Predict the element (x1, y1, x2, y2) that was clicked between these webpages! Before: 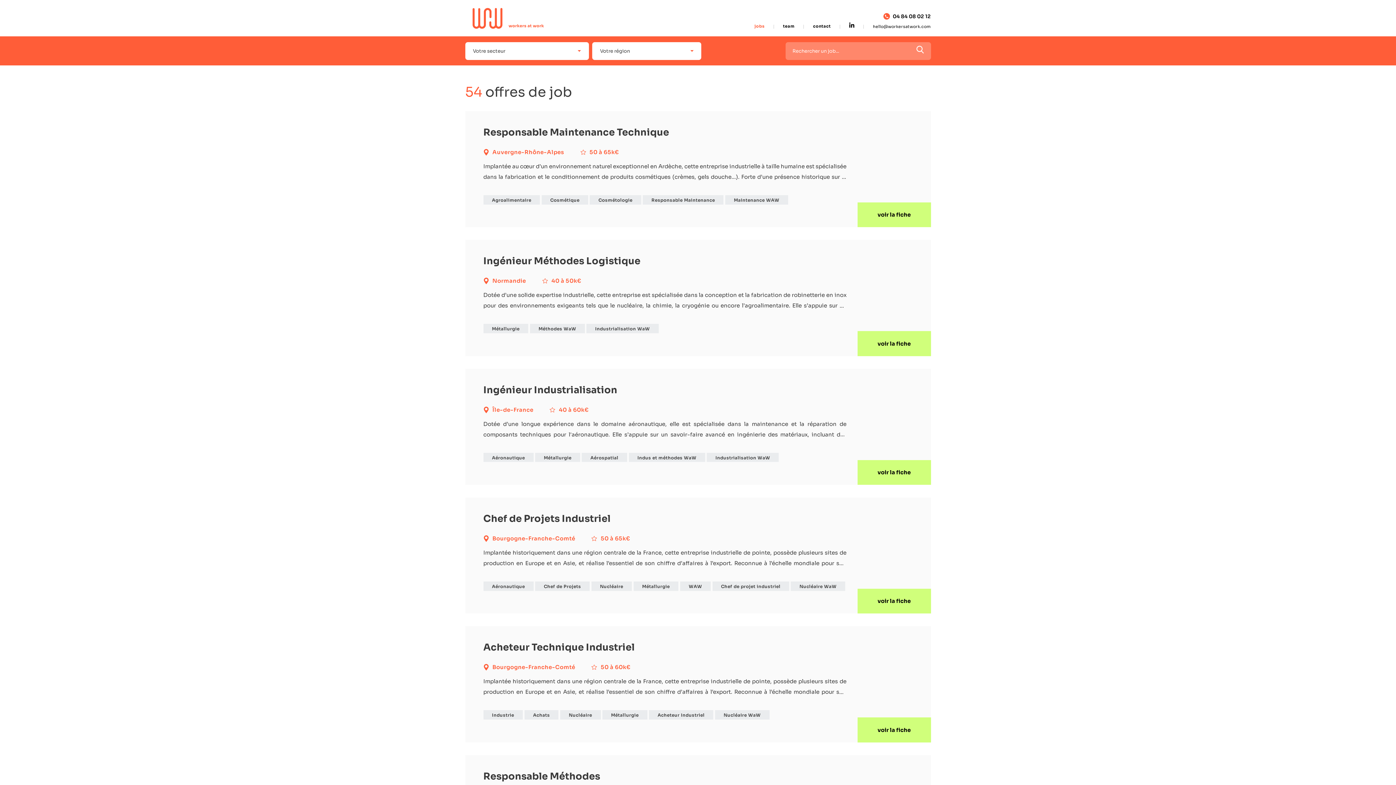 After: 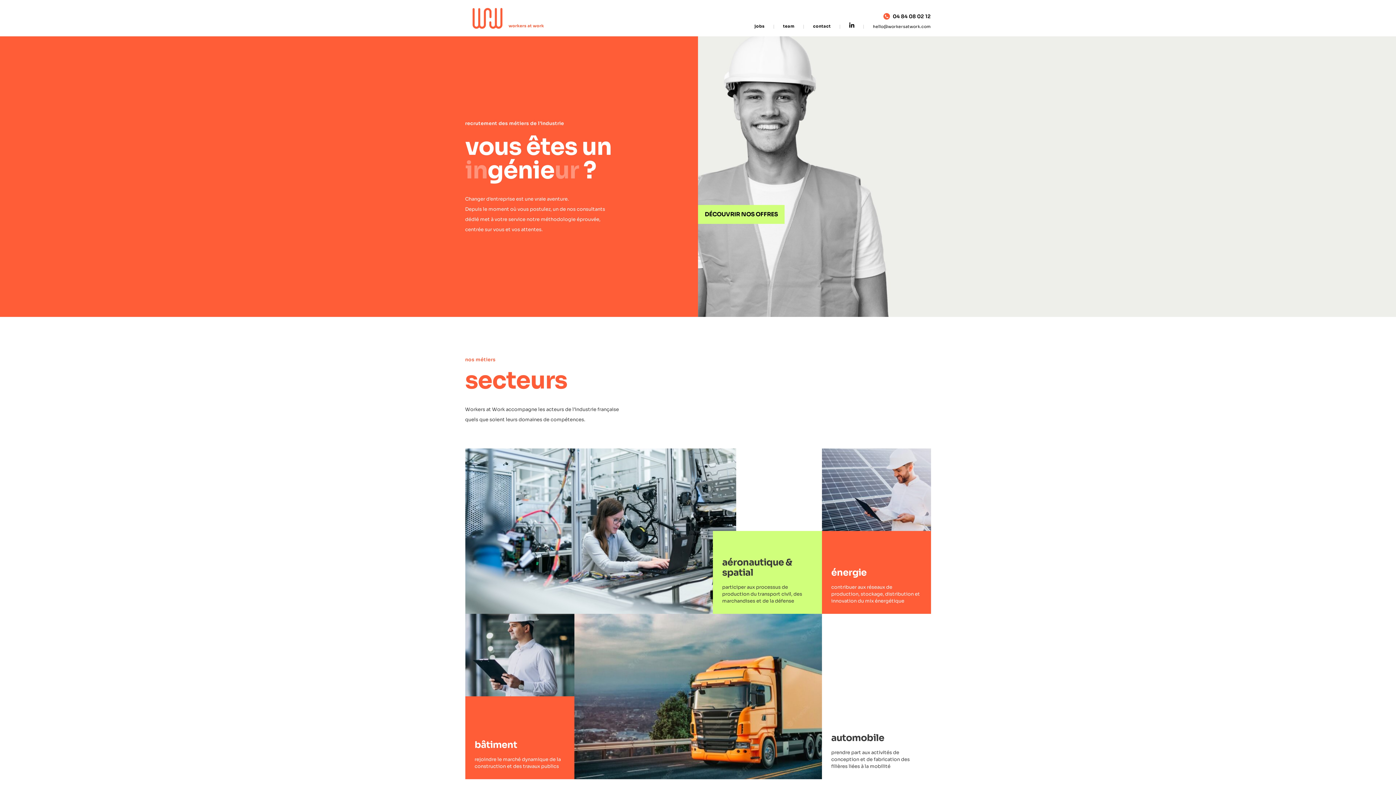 Action: label: Accueil Workers at Work bbox: (472, 7, 544, 28)